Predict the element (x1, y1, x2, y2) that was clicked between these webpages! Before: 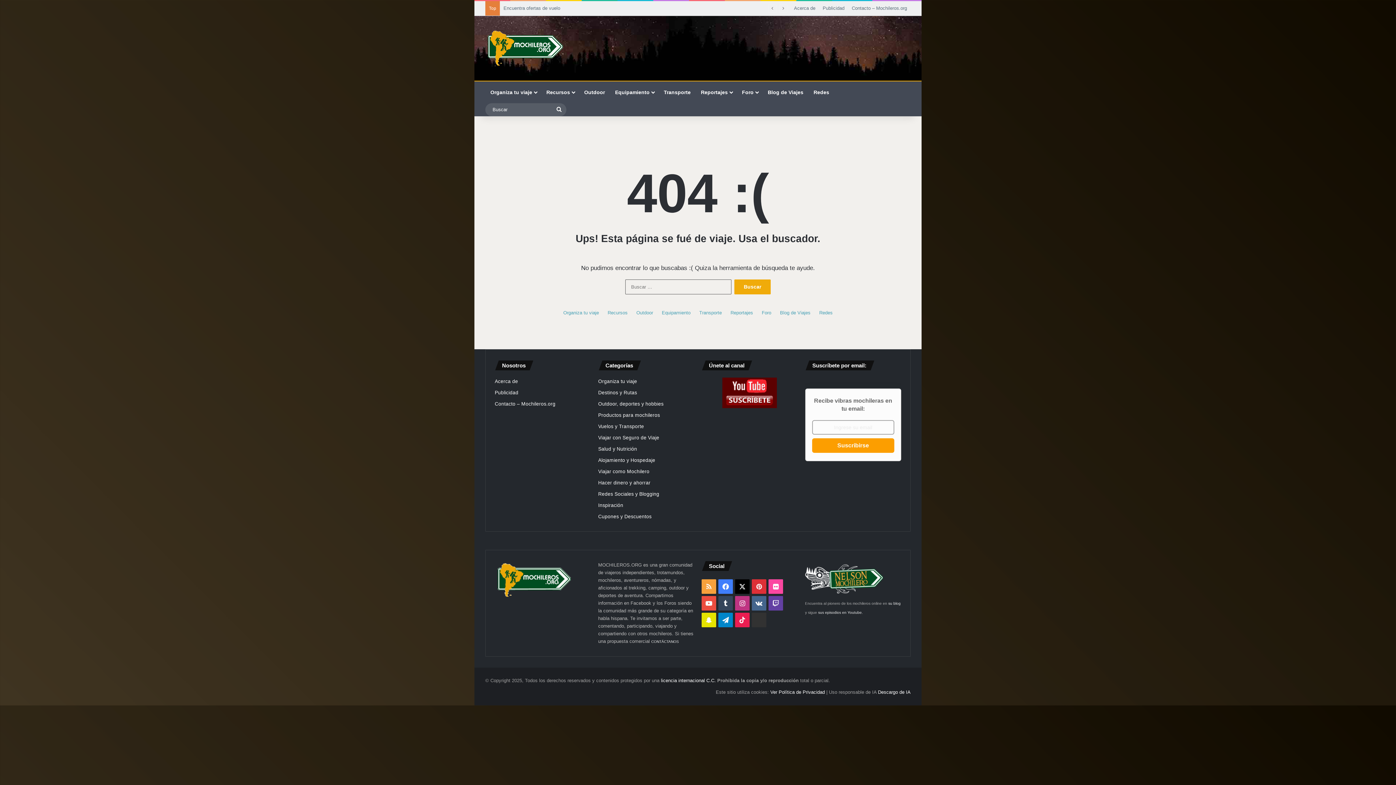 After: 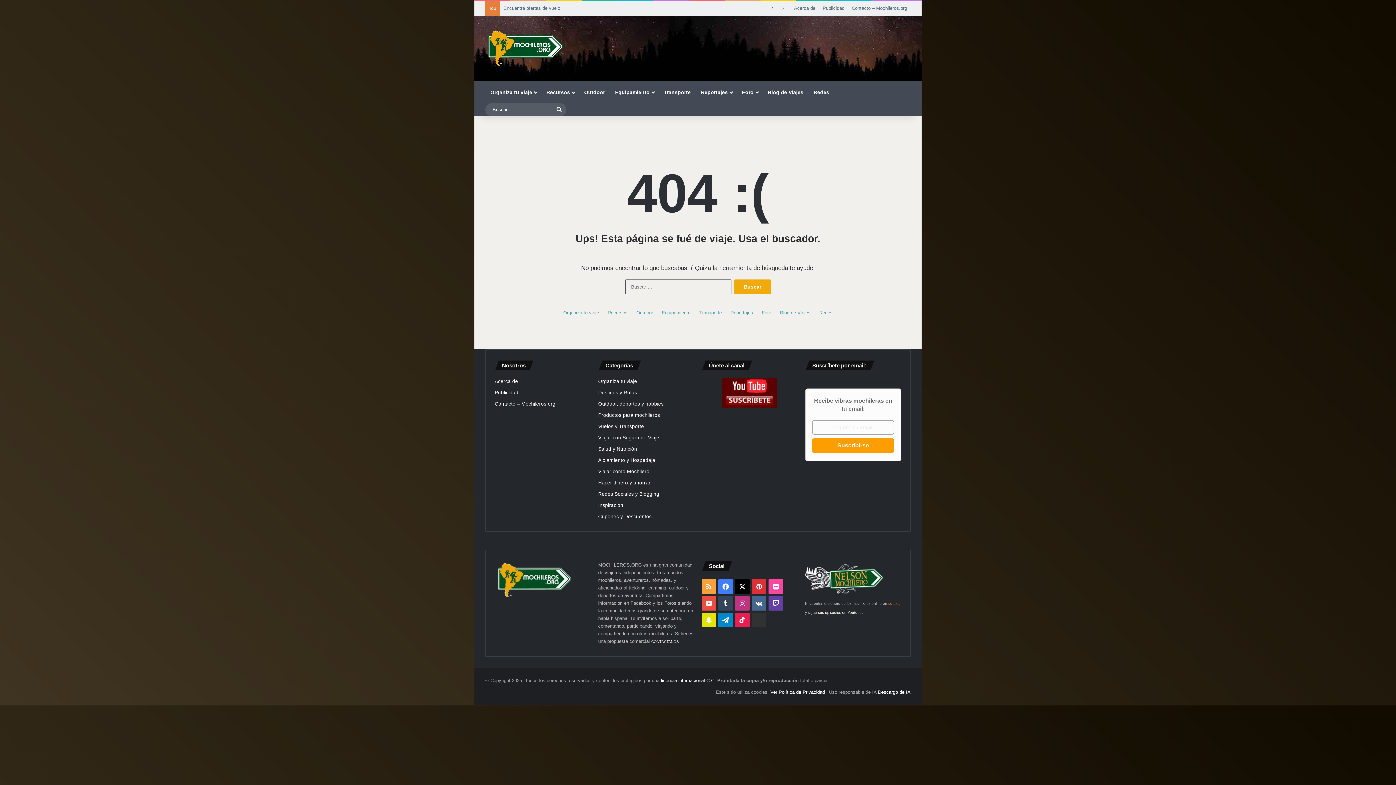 Action: label: su blog bbox: (888, 601, 900, 605)